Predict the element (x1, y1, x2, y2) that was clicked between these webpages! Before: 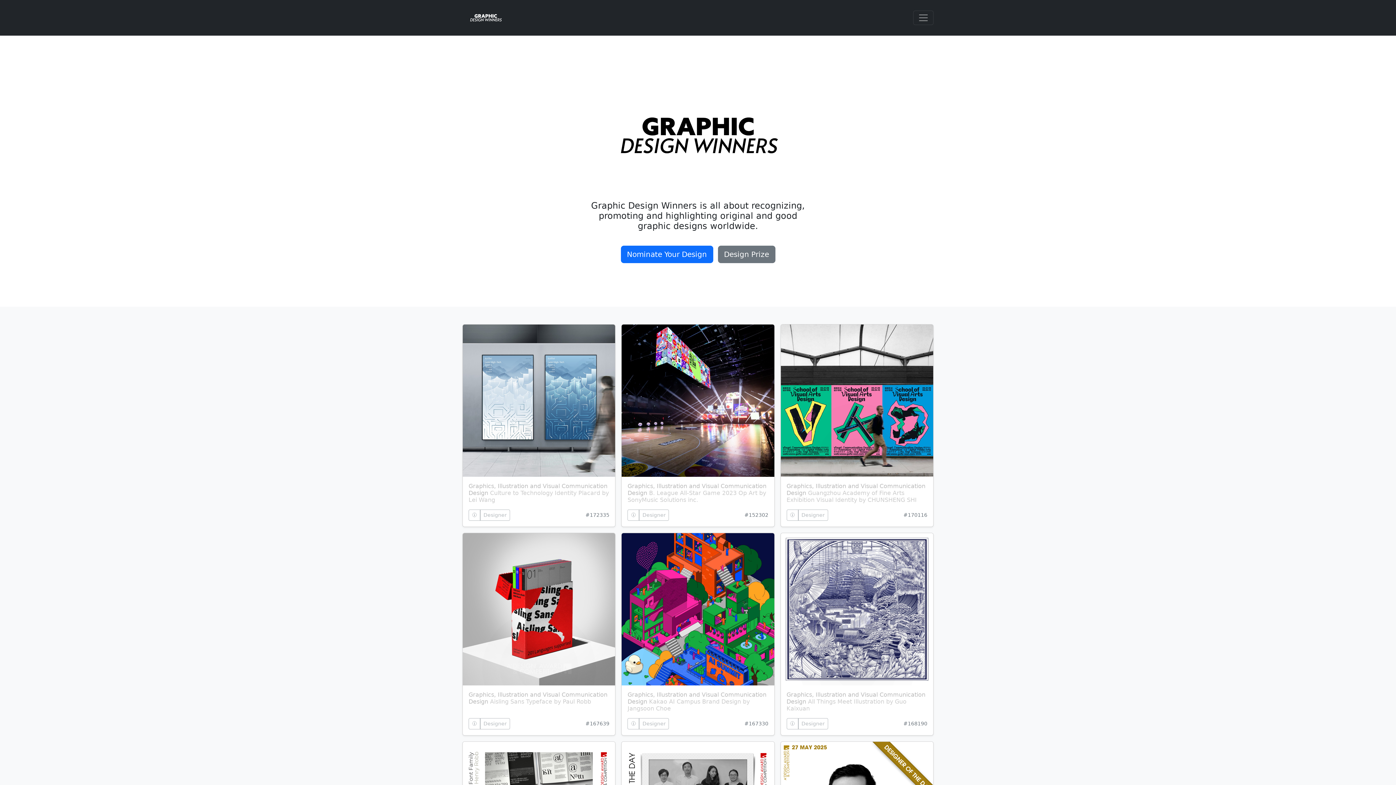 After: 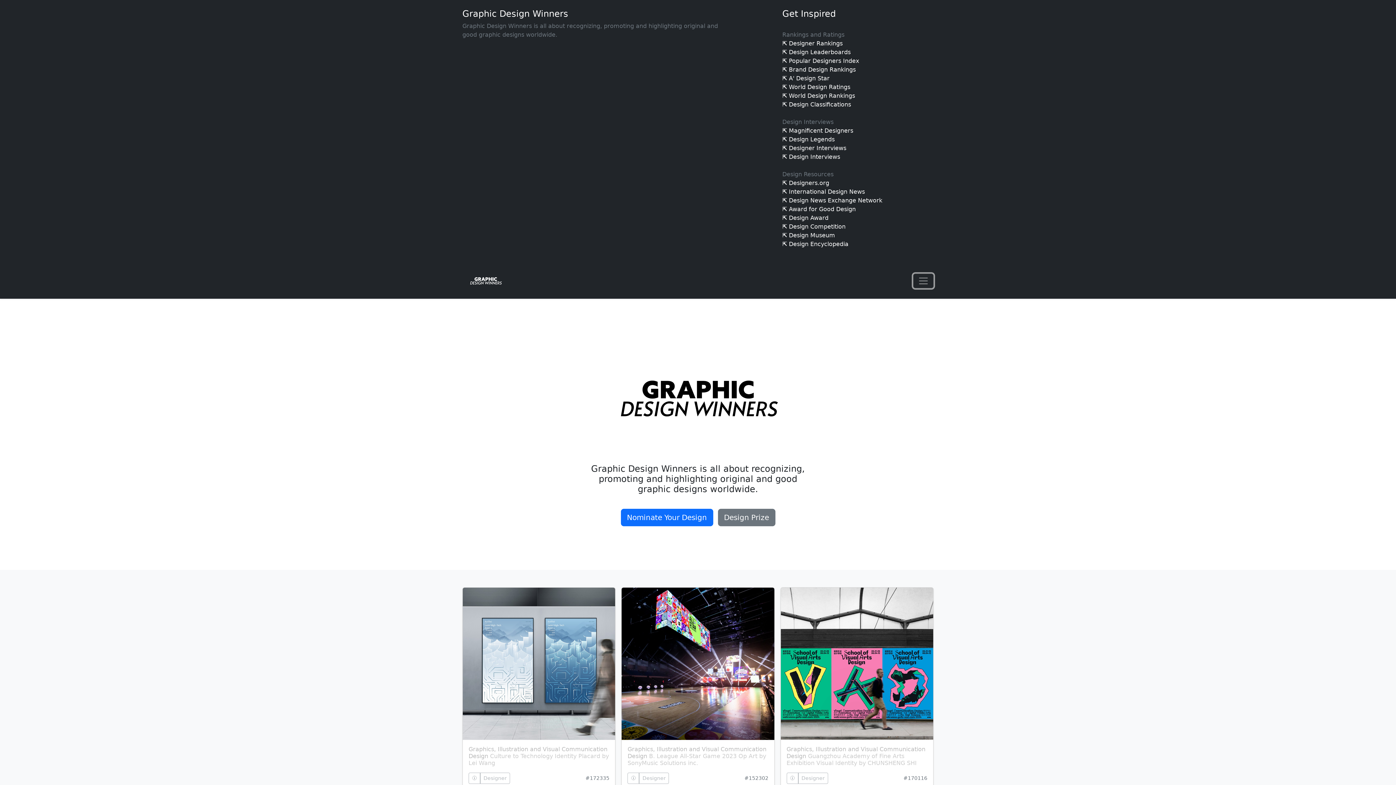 Action: label: Toggle navigation bbox: (913, 10, 933, 25)